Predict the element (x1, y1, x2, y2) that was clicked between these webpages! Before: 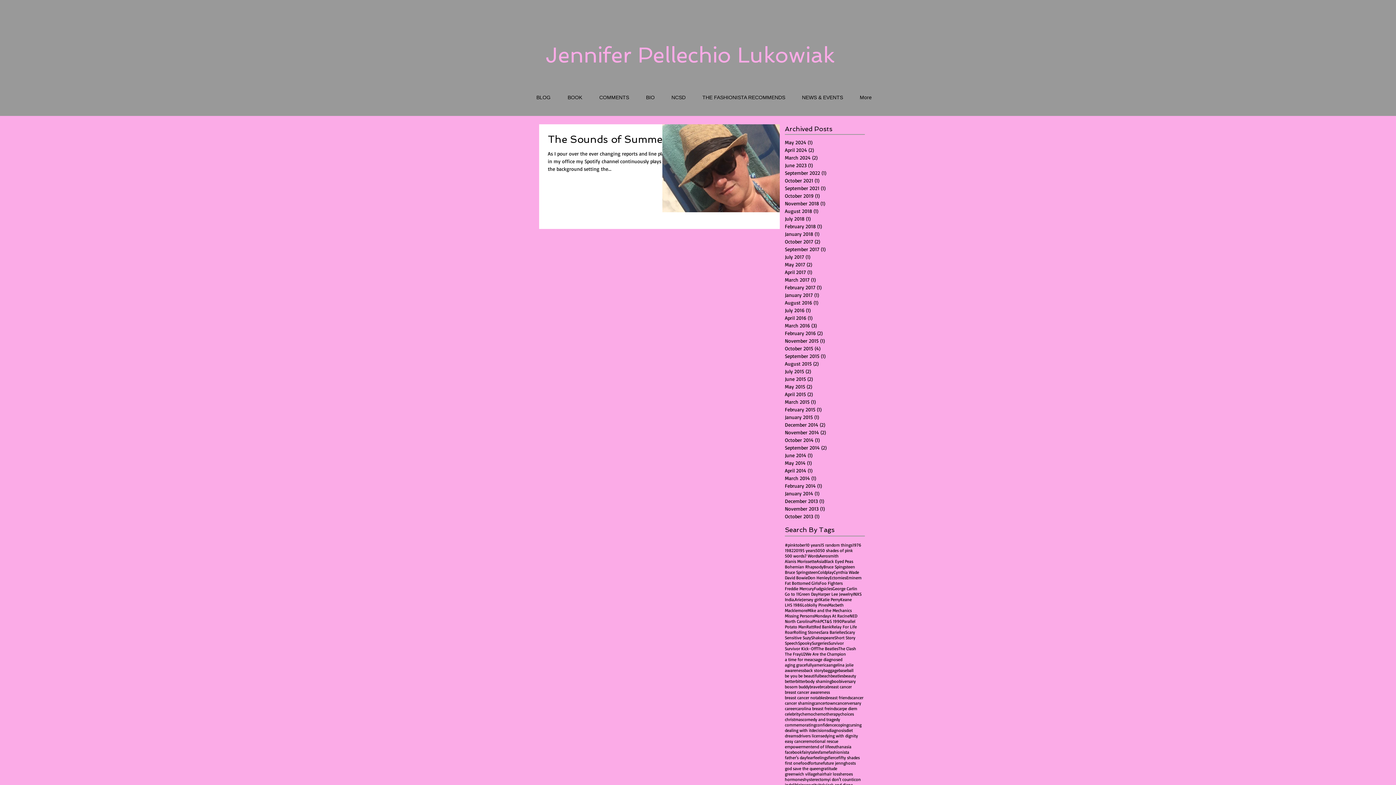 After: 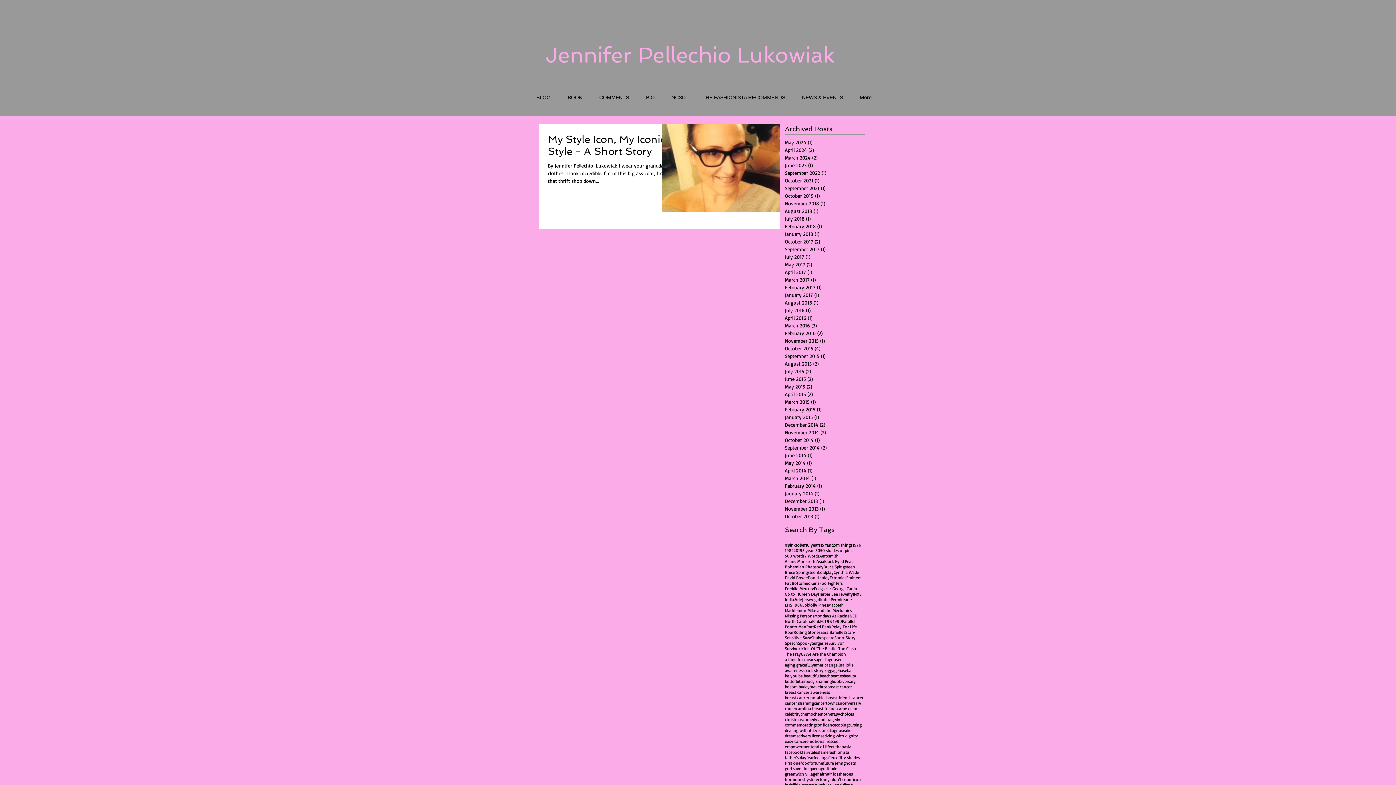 Action: label: icon bbox: (853, 777, 861, 782)